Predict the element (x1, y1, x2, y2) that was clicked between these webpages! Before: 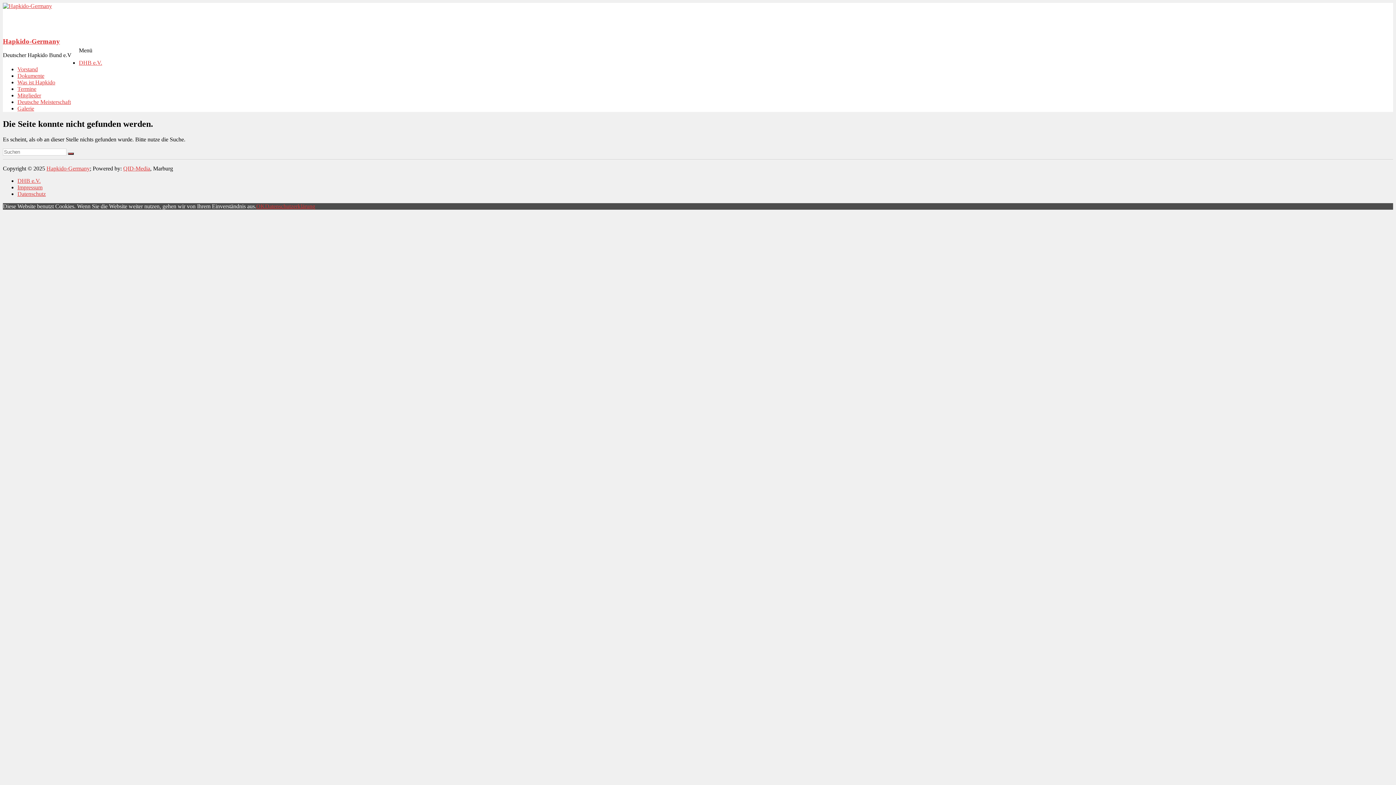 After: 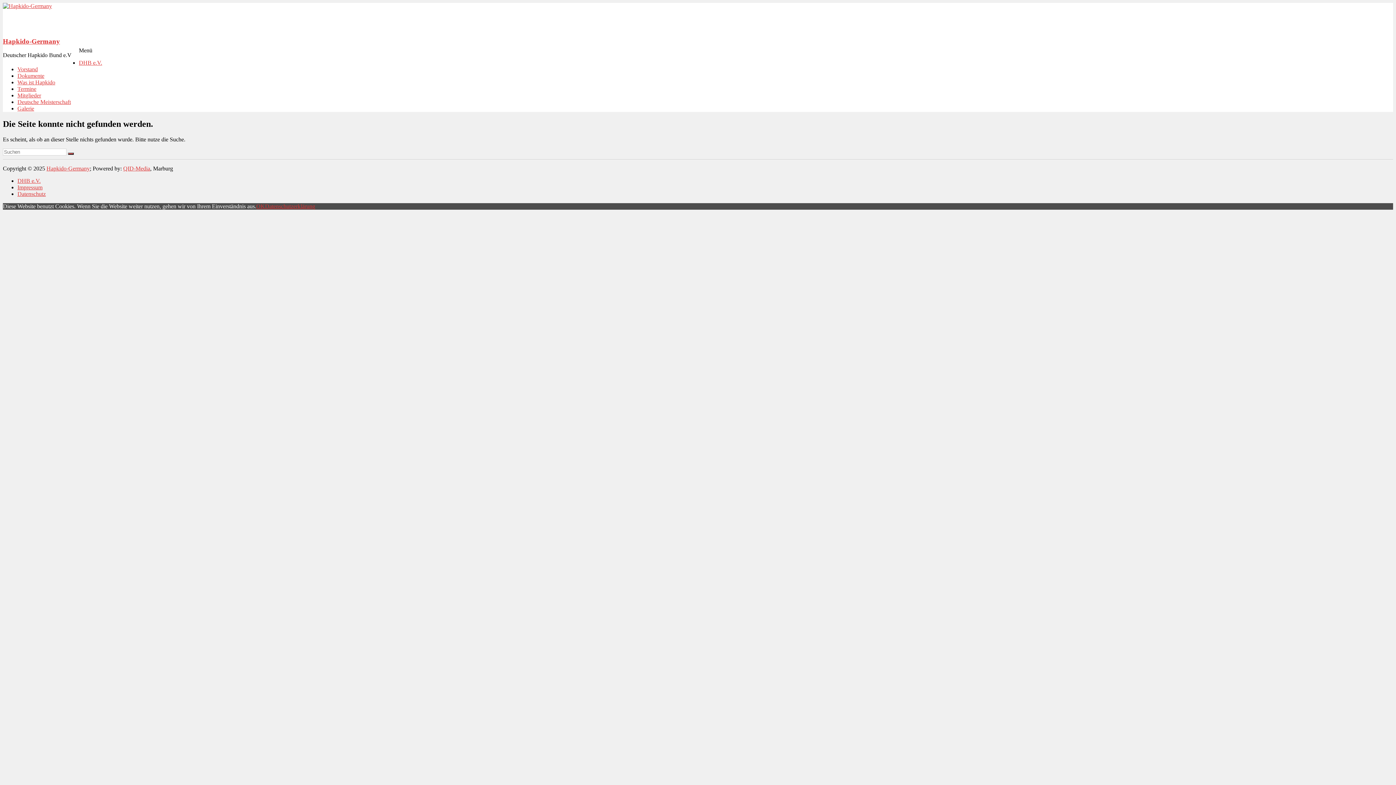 Action: label: OK bbox: (256, 203, 265, 209)